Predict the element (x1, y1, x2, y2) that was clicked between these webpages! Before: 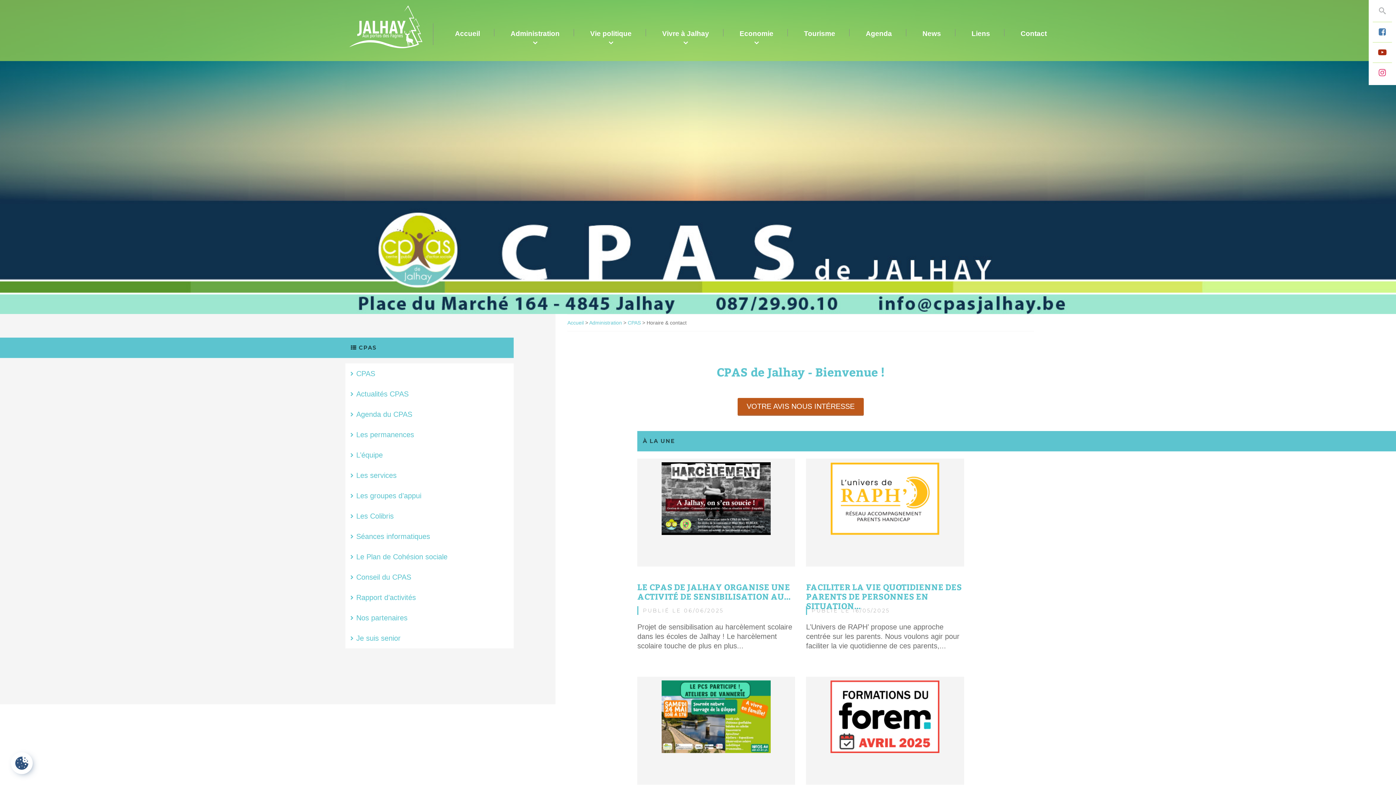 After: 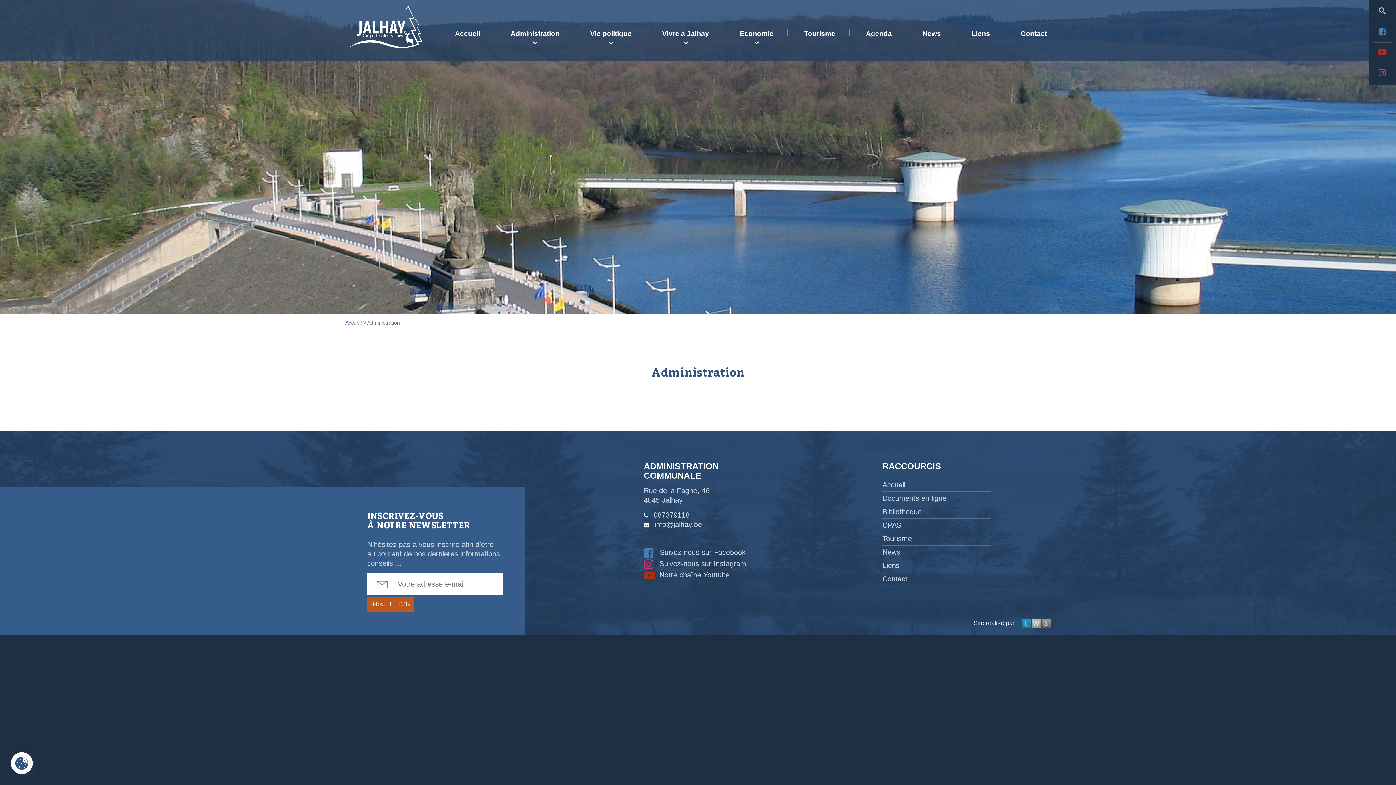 Action: label: Administration bbox: (589, 320, 622, 325)